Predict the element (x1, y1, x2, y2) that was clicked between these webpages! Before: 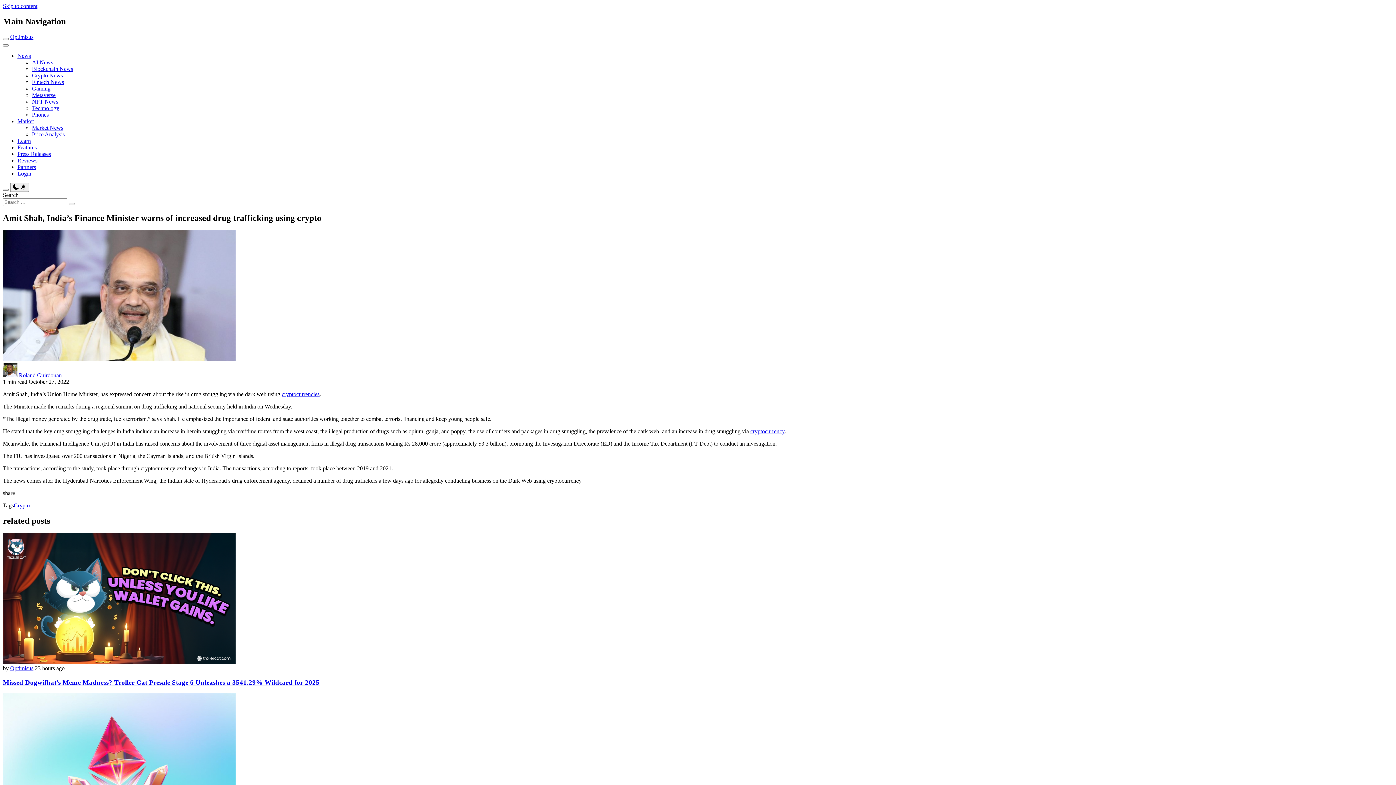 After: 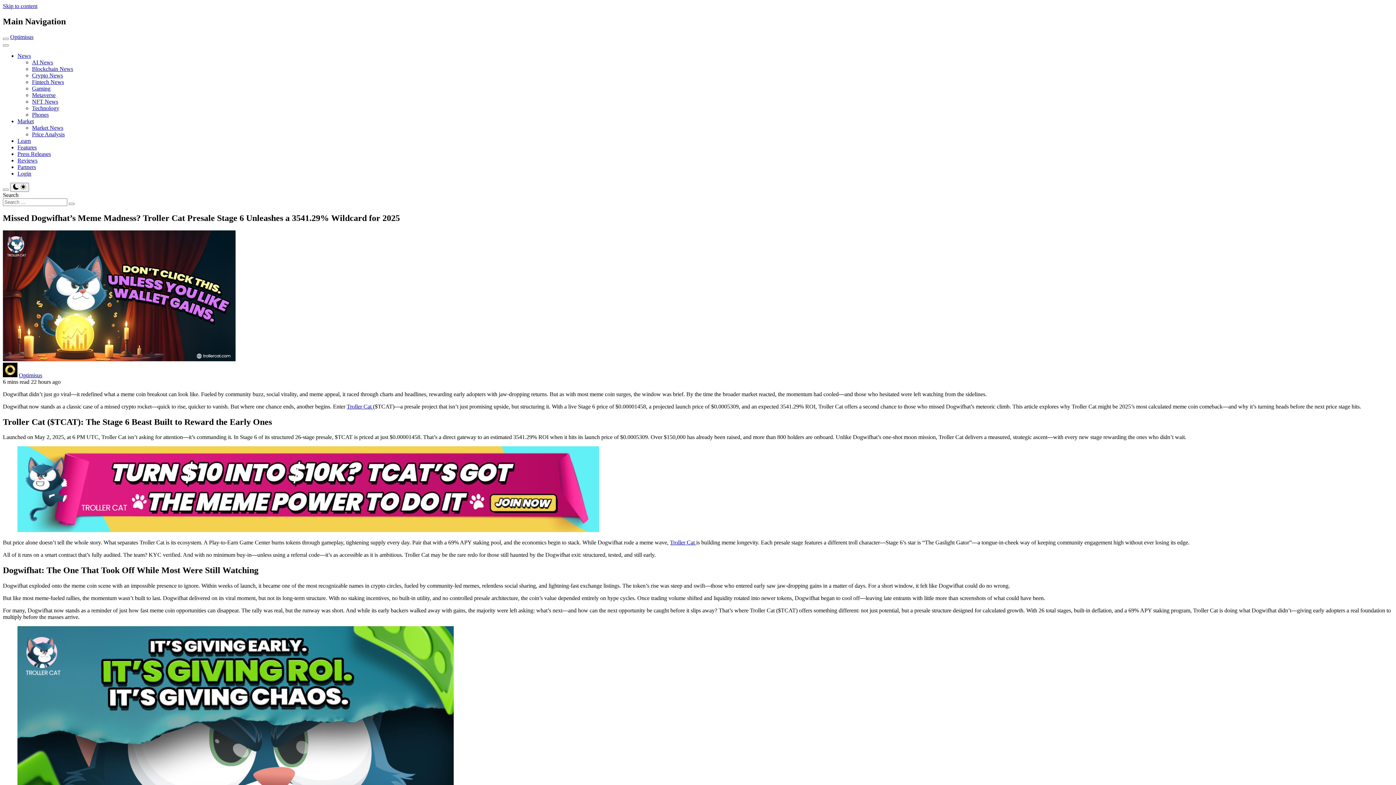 Action: label: Missed Dogwifhat’s Meme Madness? Troller Cat Presale Stage 6 Unleashes a 3541.29% Wildcard for 2025 bbox: (2, 678, 319, 686)